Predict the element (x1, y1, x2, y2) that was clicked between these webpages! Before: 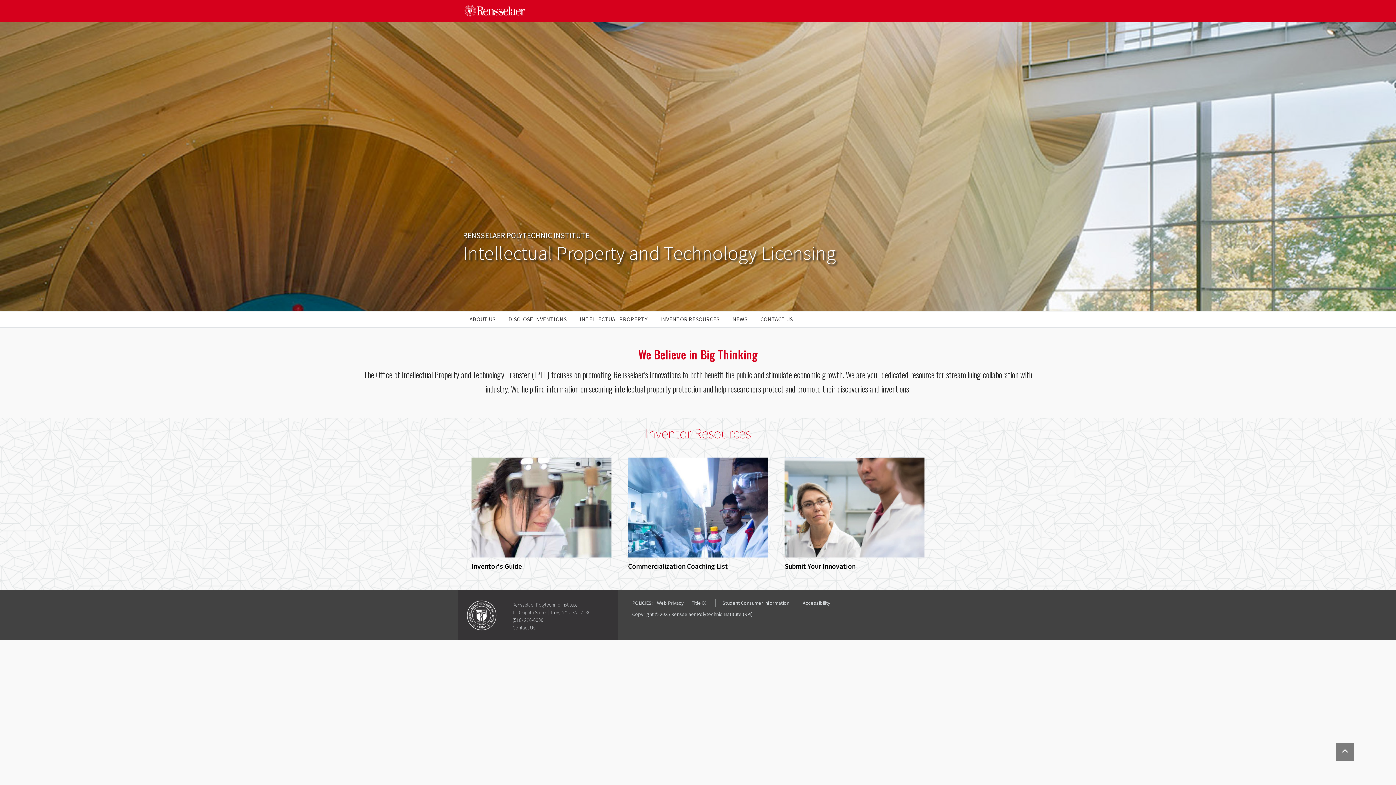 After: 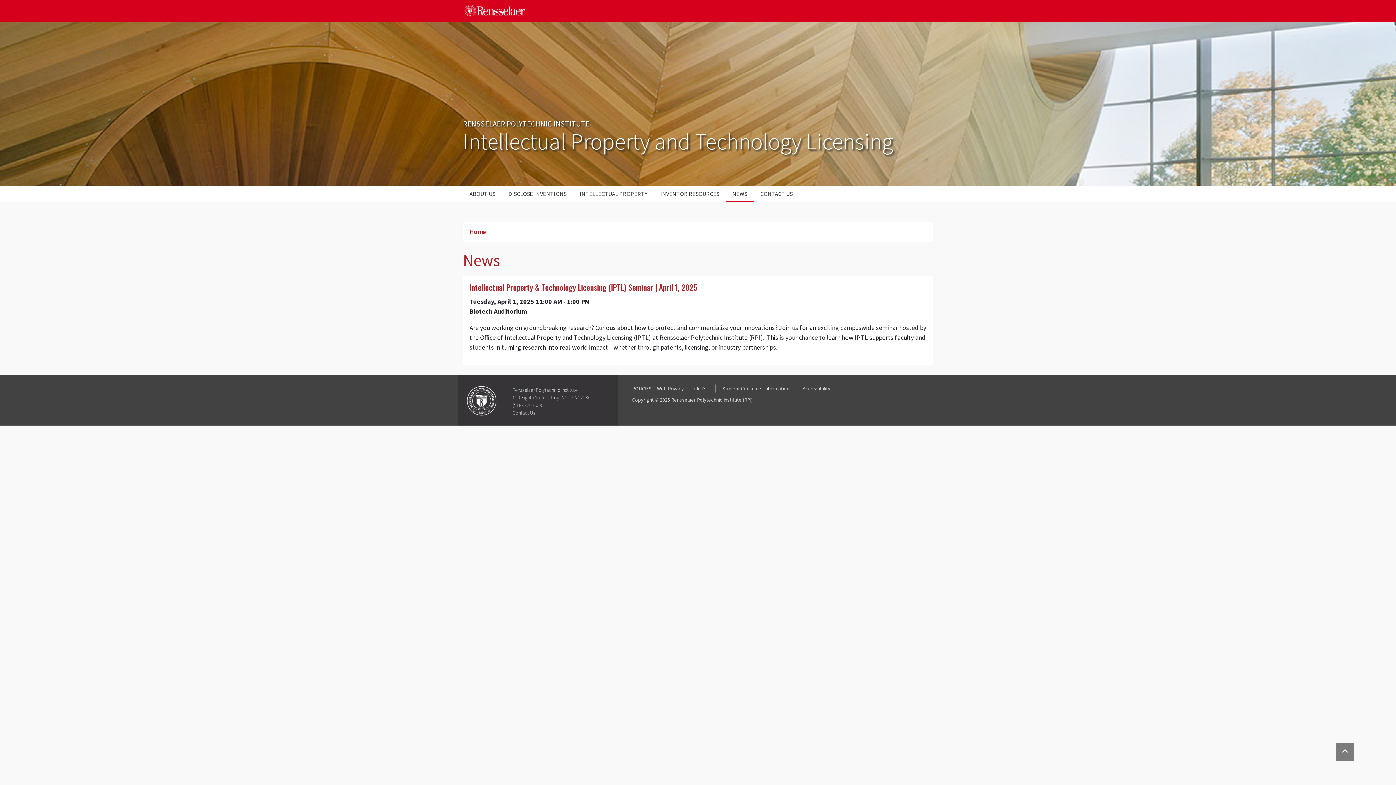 Action: bbox: (726, 311, 754, 327) label: NEWS